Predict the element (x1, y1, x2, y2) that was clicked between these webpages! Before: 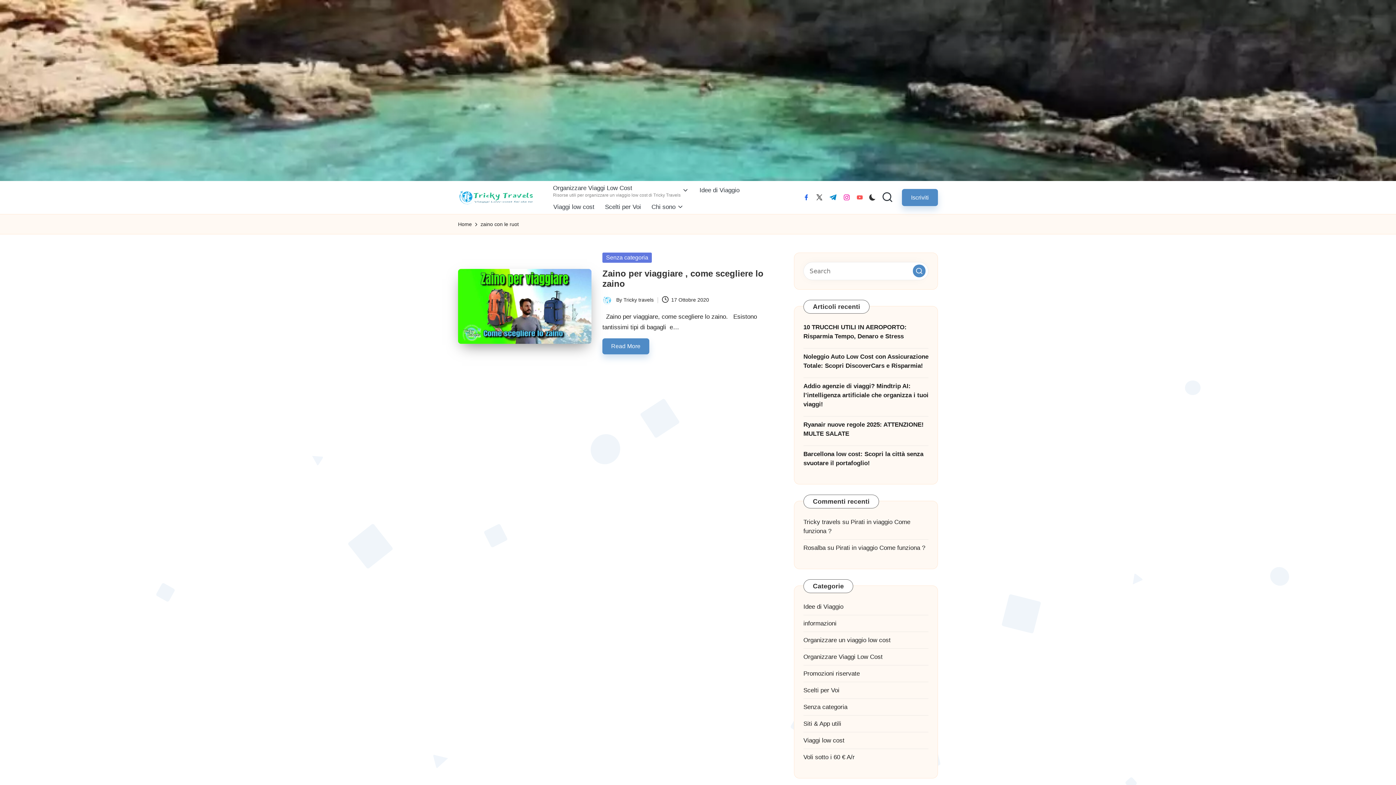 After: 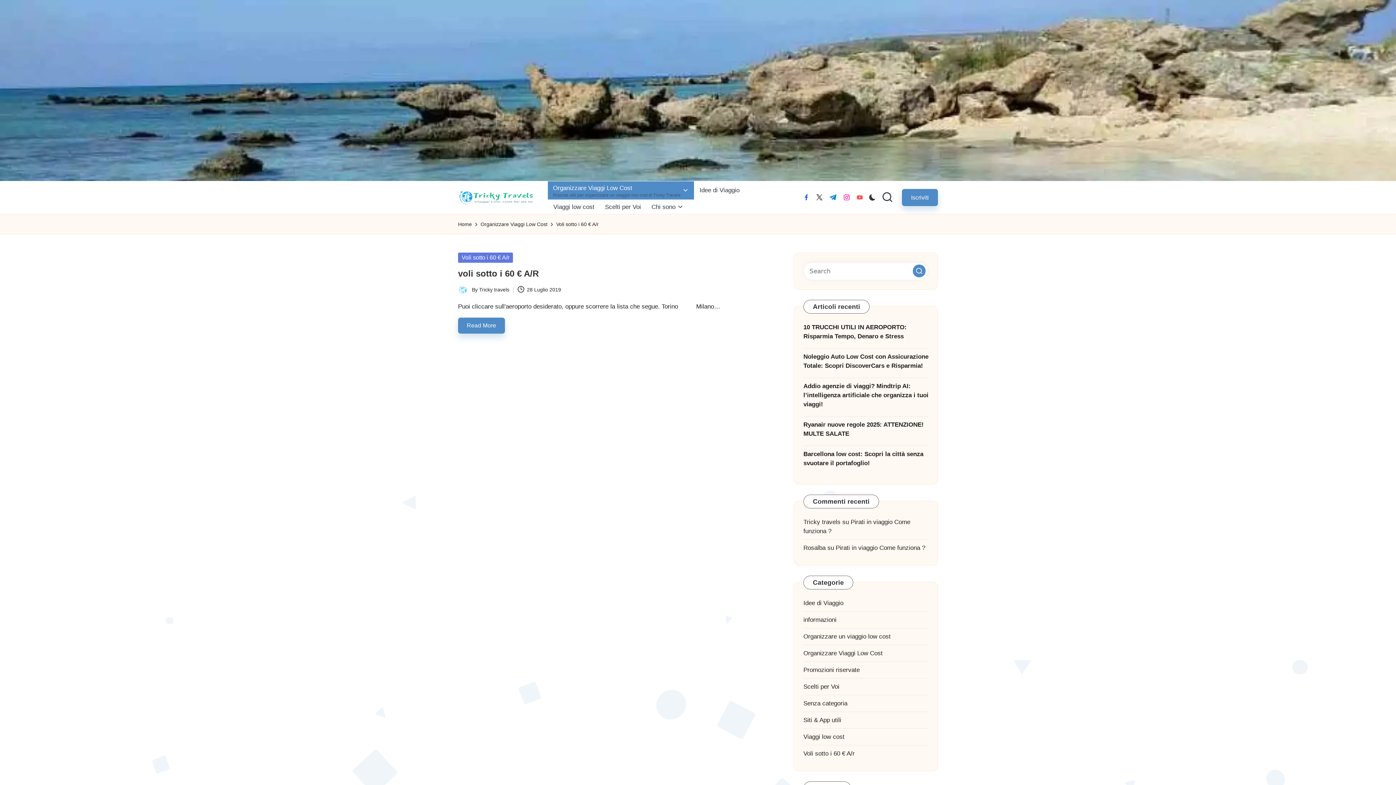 Action: bbox: (803, 754, 854, 761) label: Voli sotto i 60 € A/r